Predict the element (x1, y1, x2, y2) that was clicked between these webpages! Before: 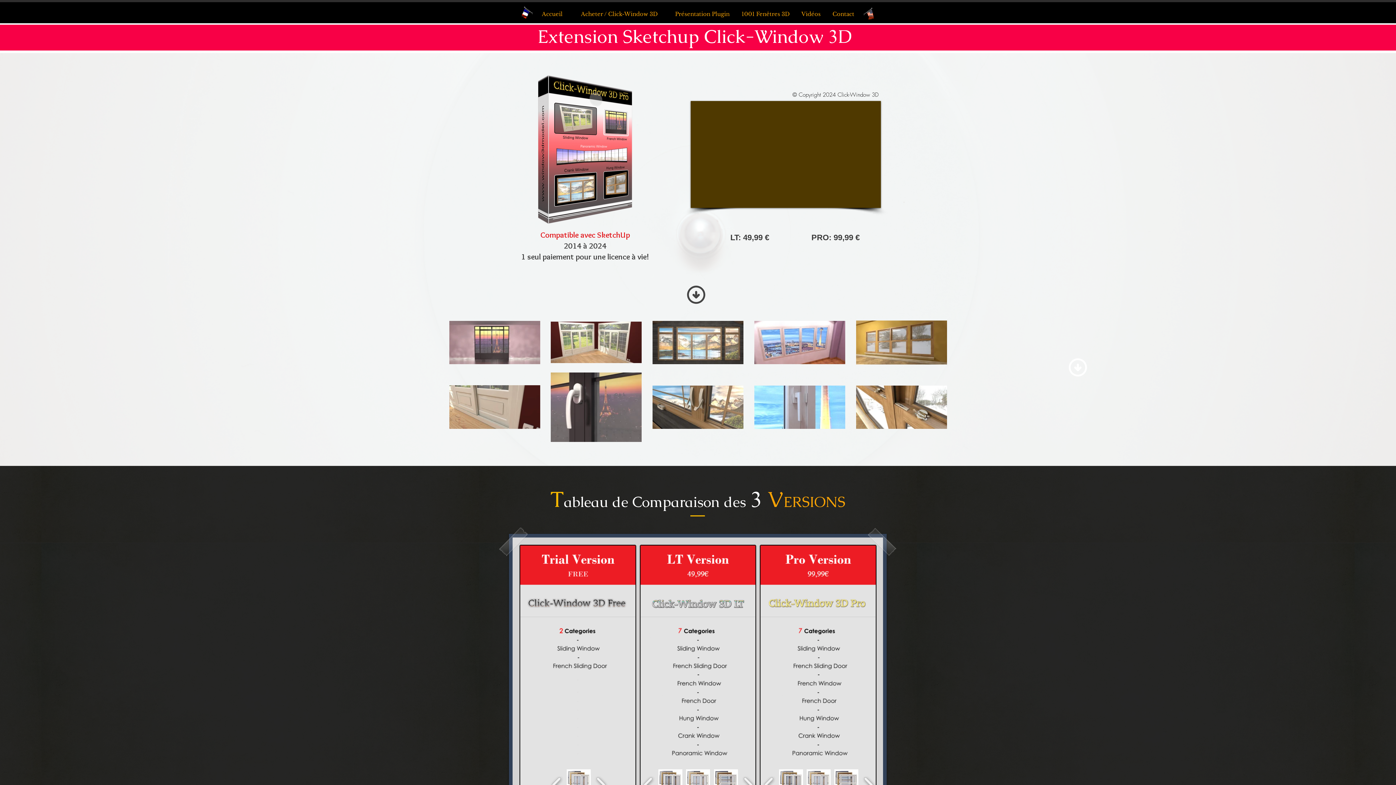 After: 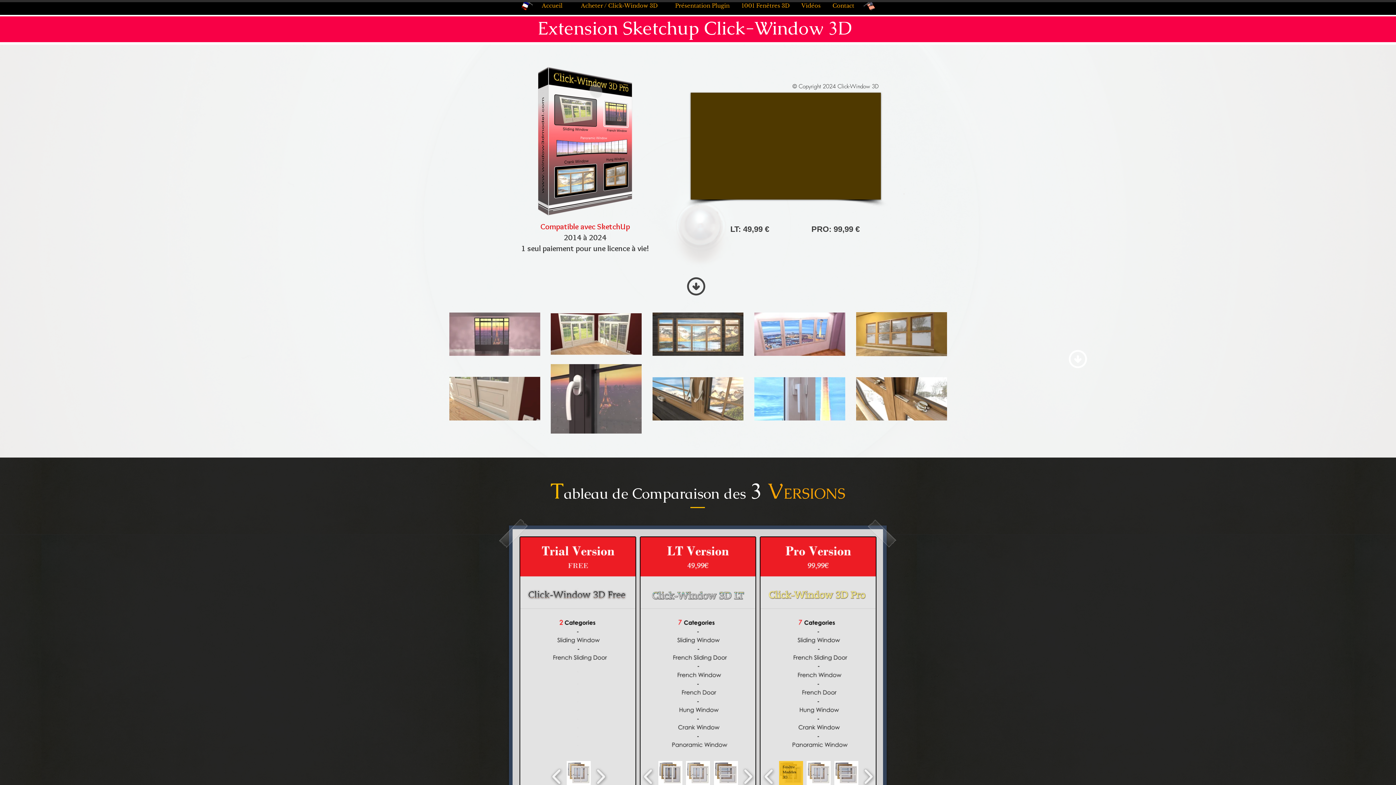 Action: label: Fenêtre à la Française bbox: (779, 769, 803, 793)